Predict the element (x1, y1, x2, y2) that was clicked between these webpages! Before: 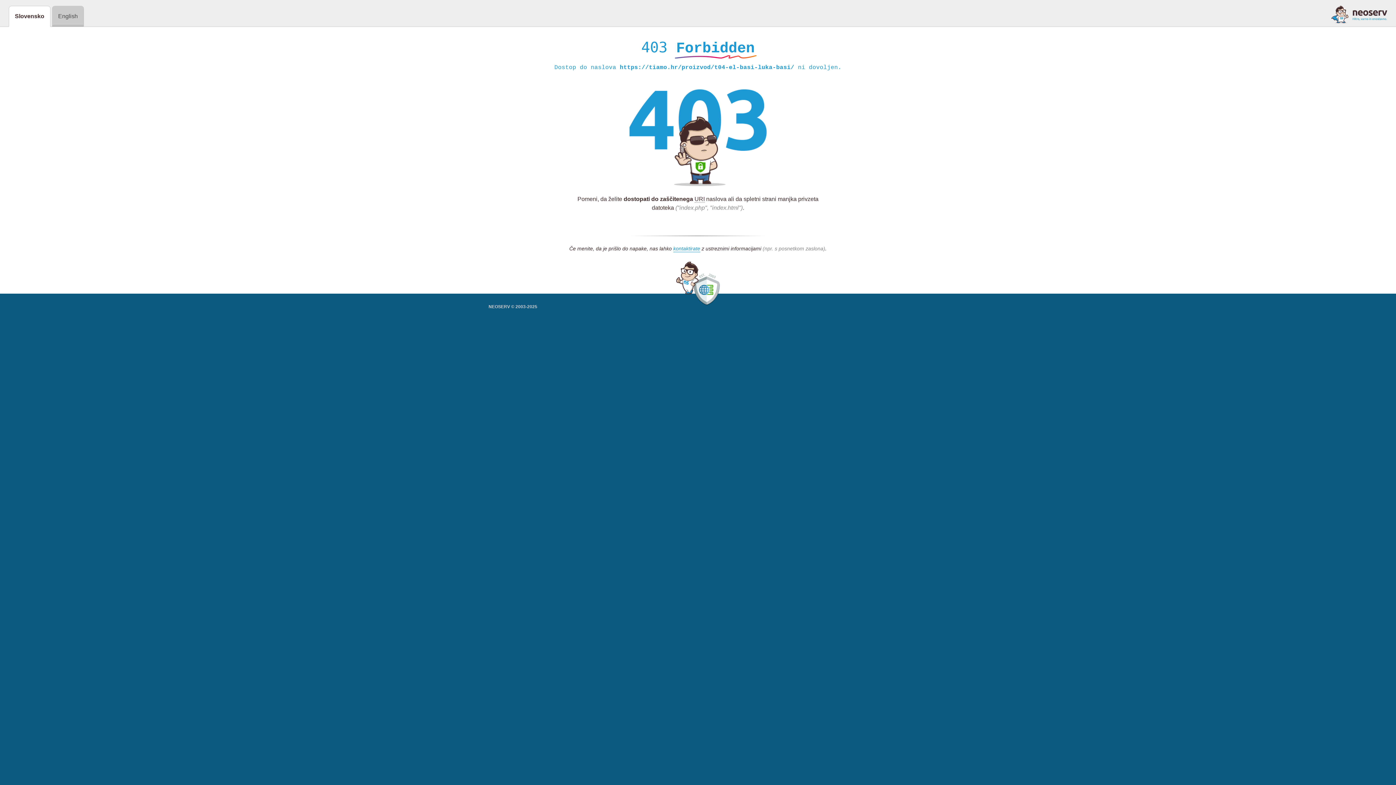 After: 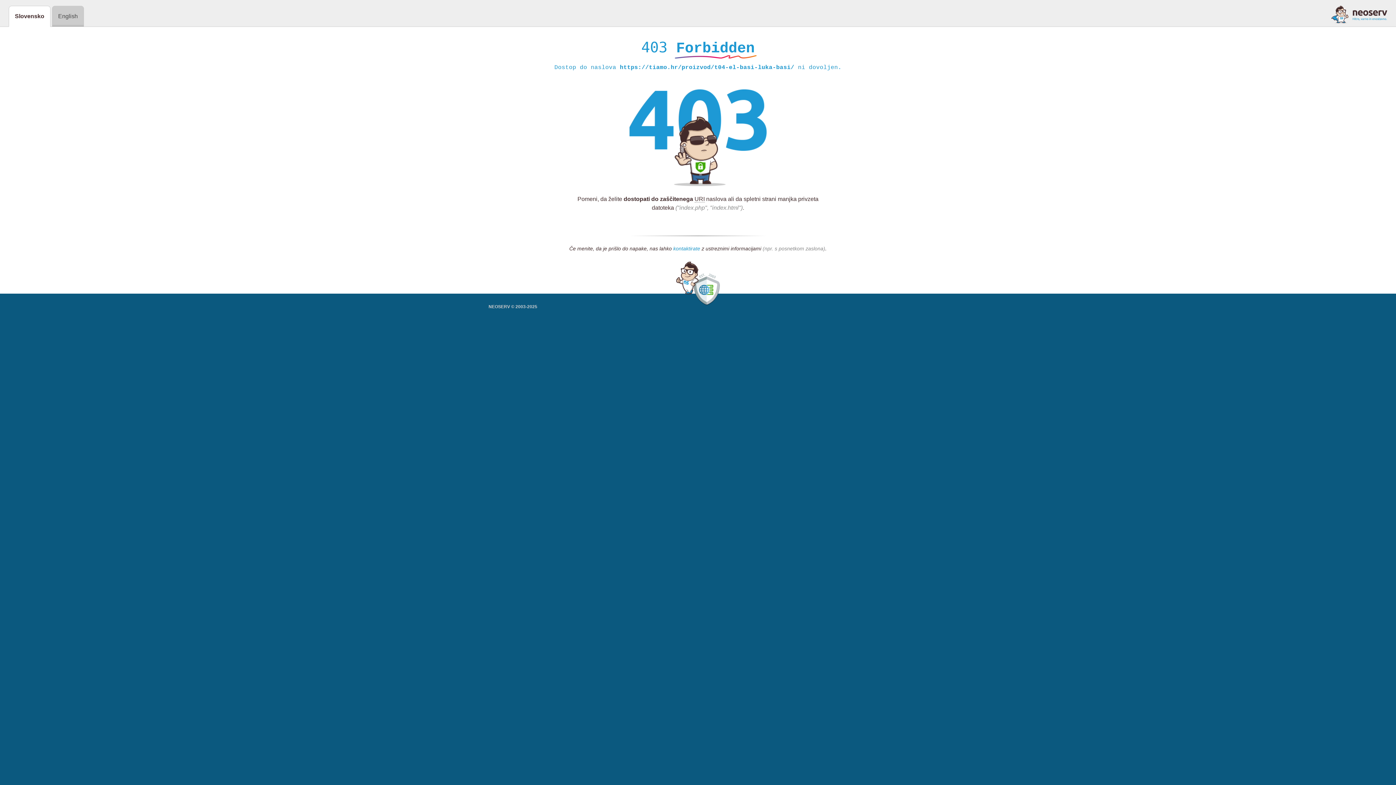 Action: label: kontaktirate bbox: (673, 245, 700, 252)